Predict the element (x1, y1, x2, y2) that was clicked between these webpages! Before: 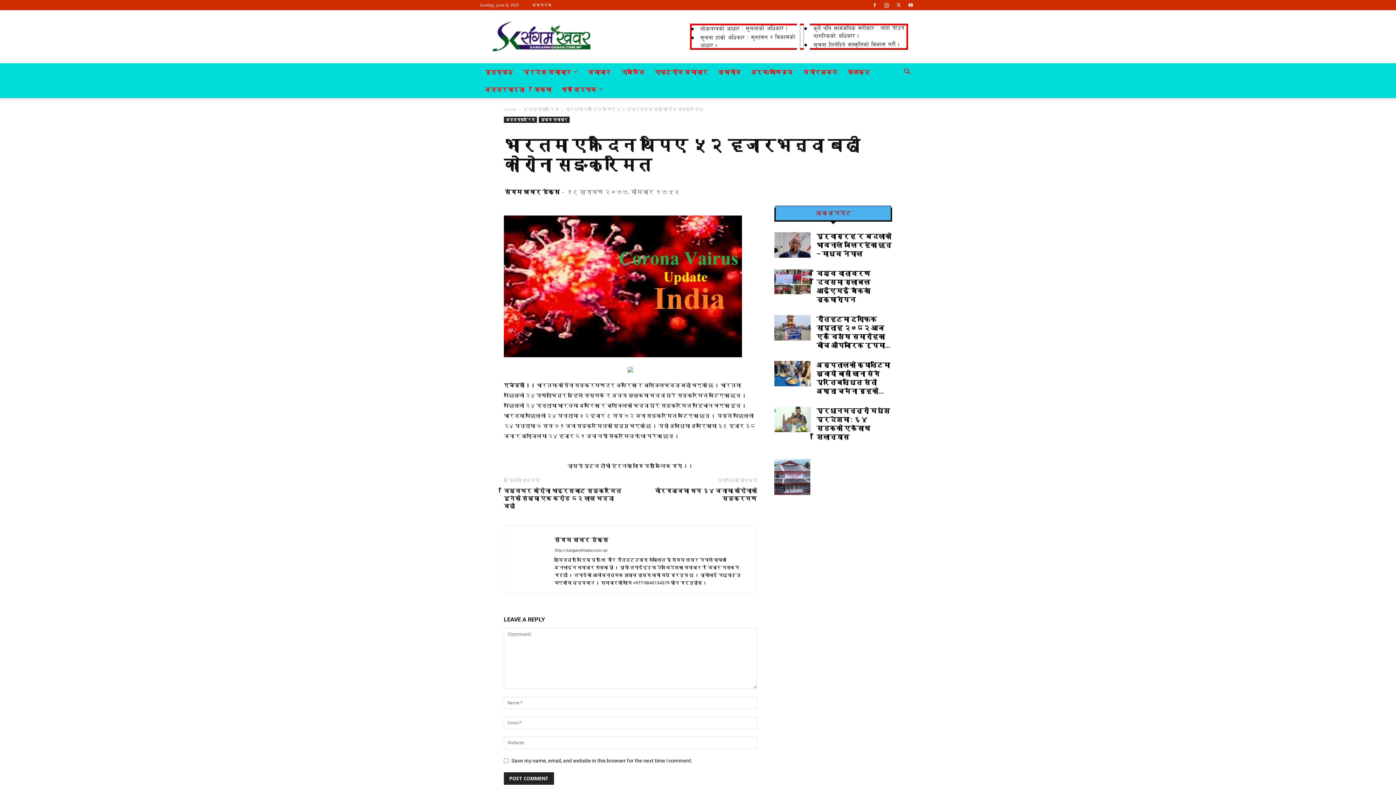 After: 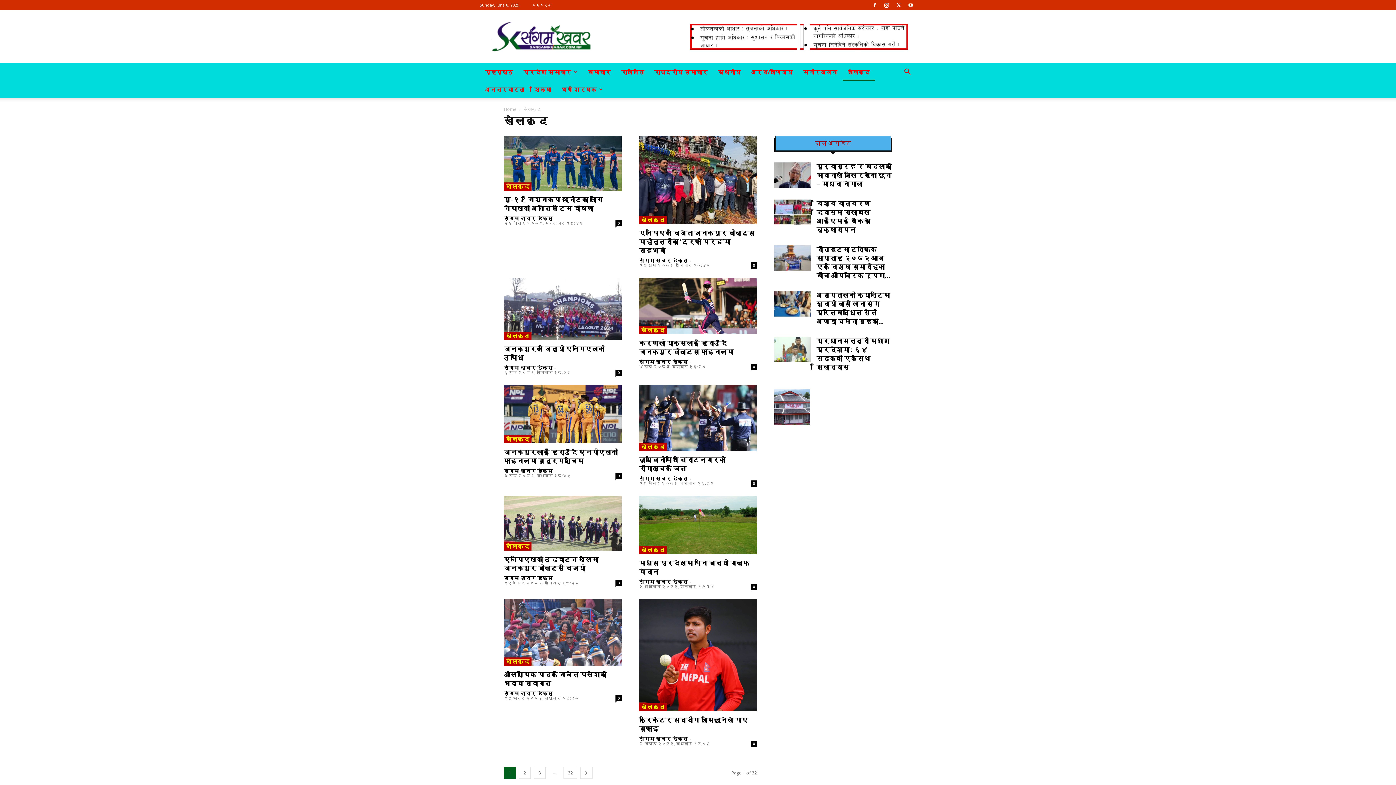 Action: label: खेलकुद bbox: (842, 63, 875, 80)